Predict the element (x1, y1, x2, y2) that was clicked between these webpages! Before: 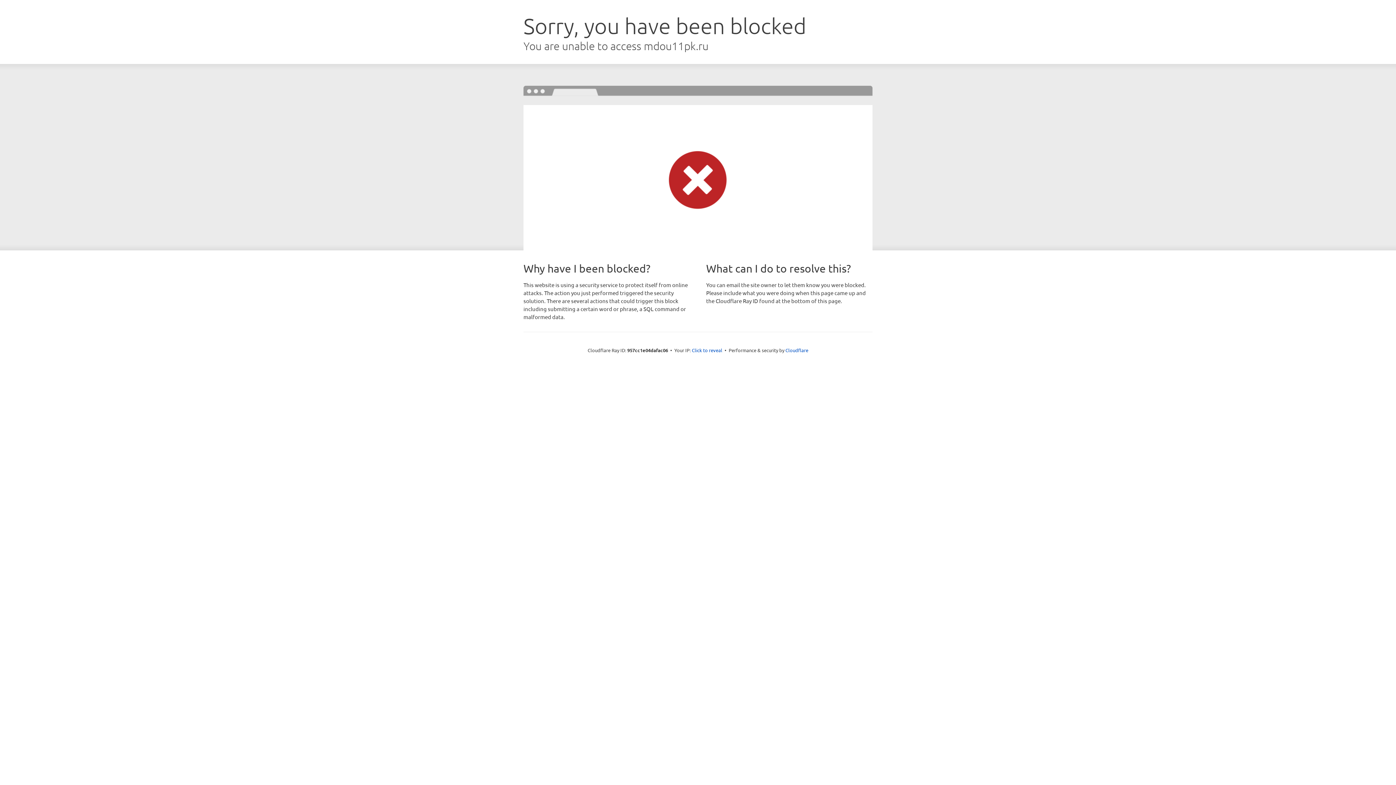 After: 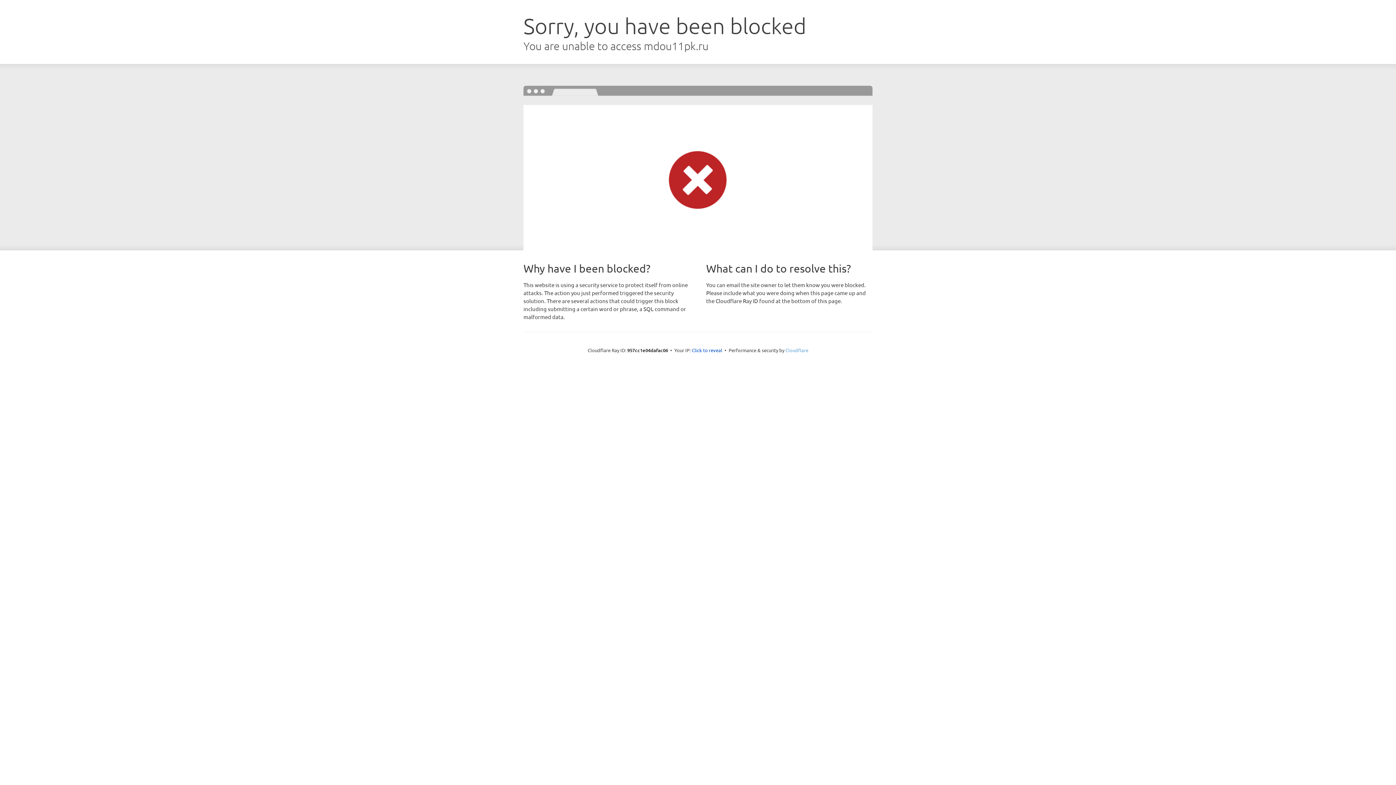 Action: label: Cloudflare bbox: (785, 347, 808, 353)